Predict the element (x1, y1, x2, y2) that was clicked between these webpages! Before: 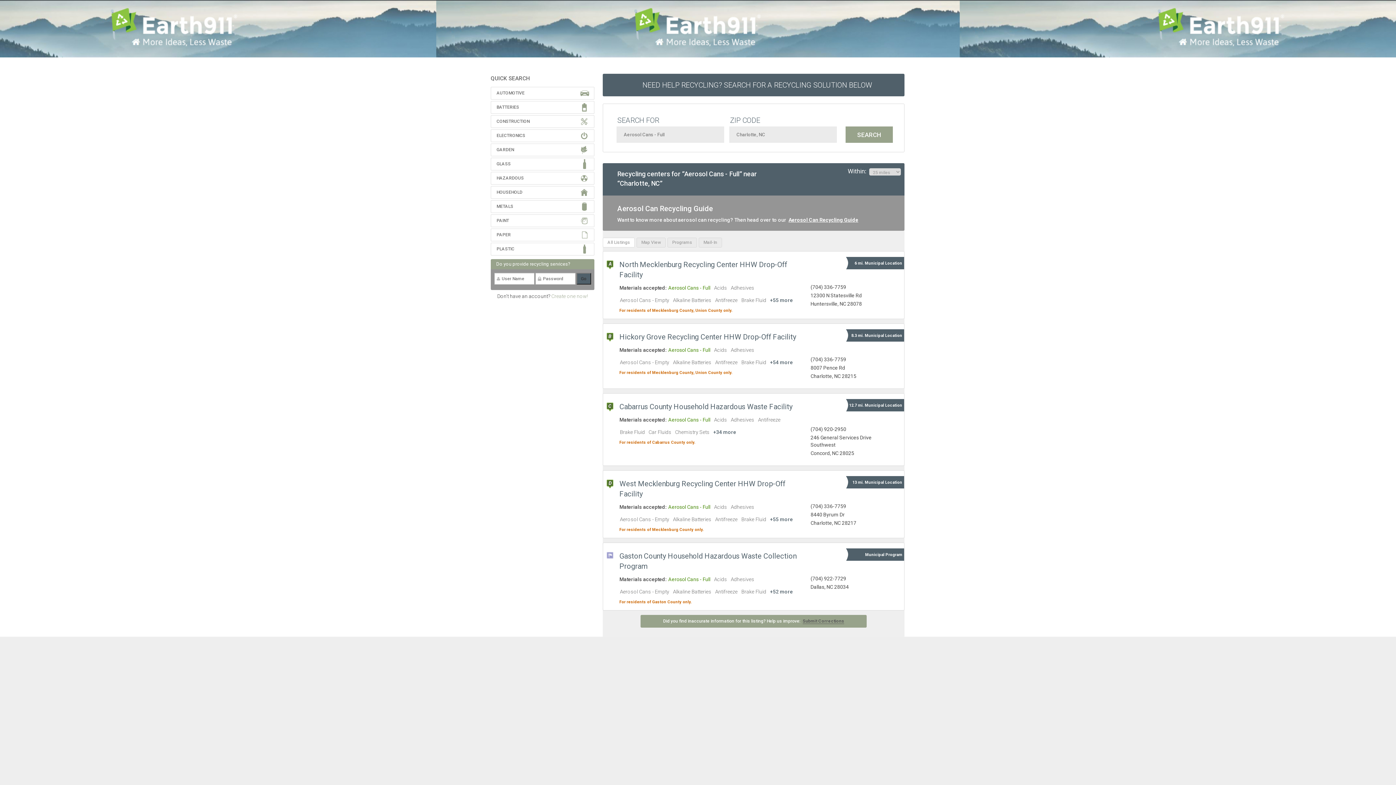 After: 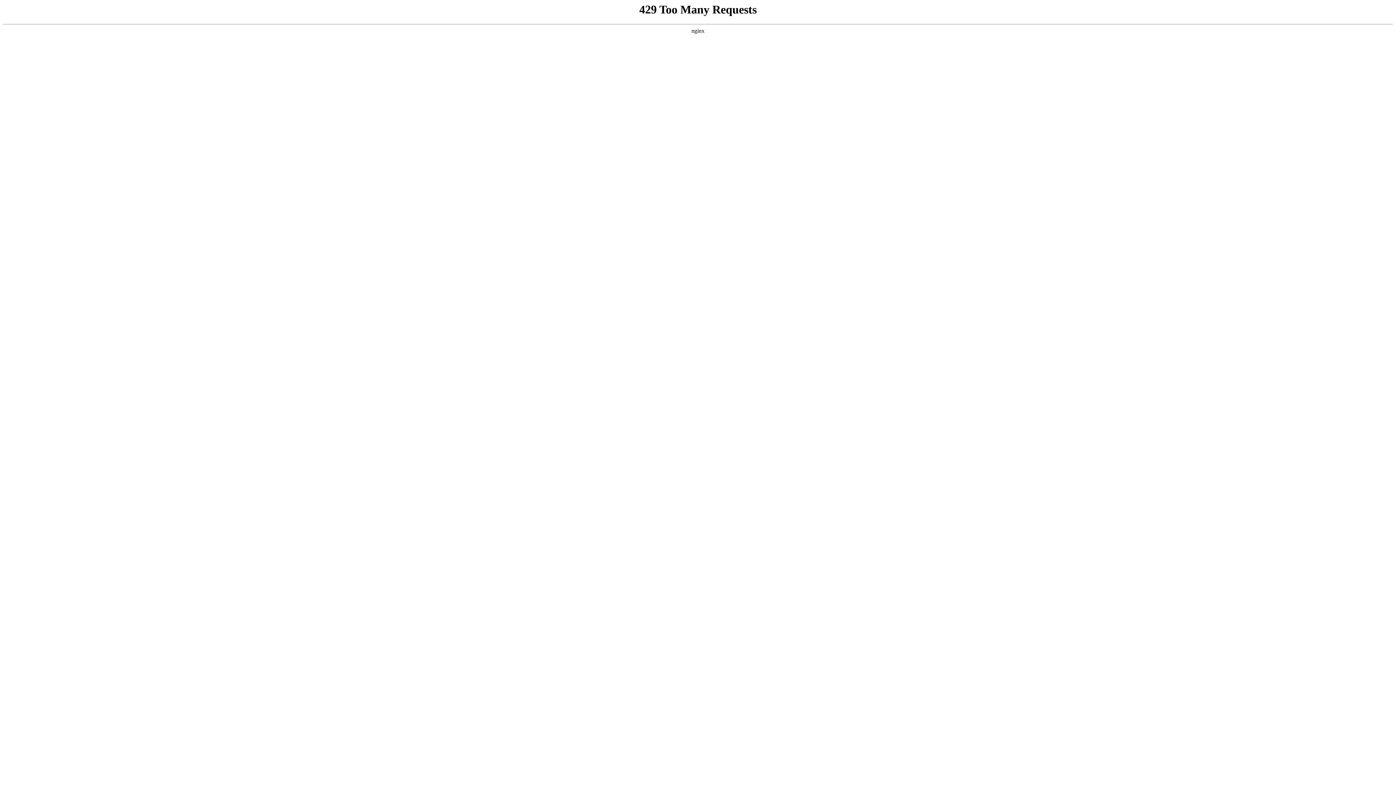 Action: bbox: (788, 217, 858, 222) label: Aerosol Can Recycling Guide